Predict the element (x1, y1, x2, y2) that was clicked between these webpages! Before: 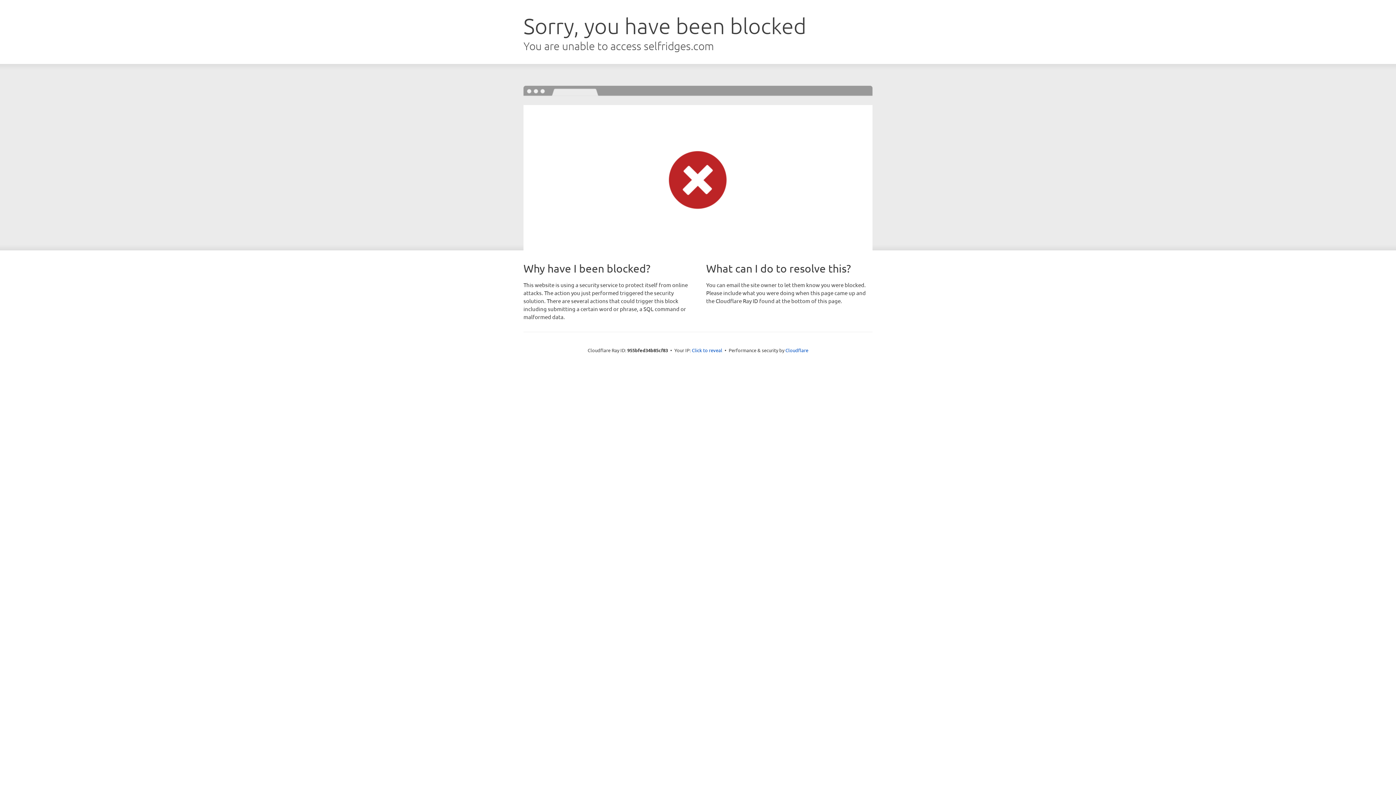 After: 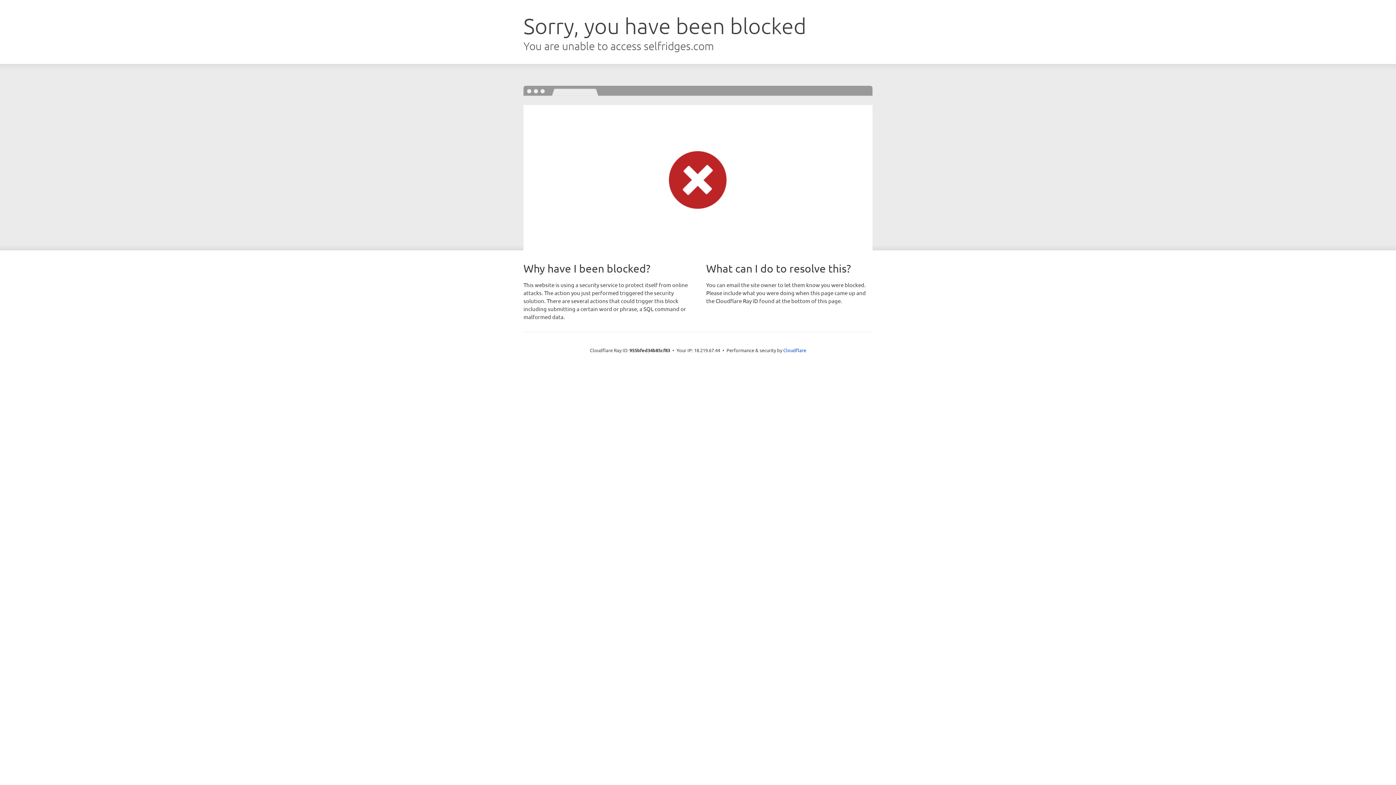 Action: bbox: (692, 346, 722, 353) label: Click to reveal